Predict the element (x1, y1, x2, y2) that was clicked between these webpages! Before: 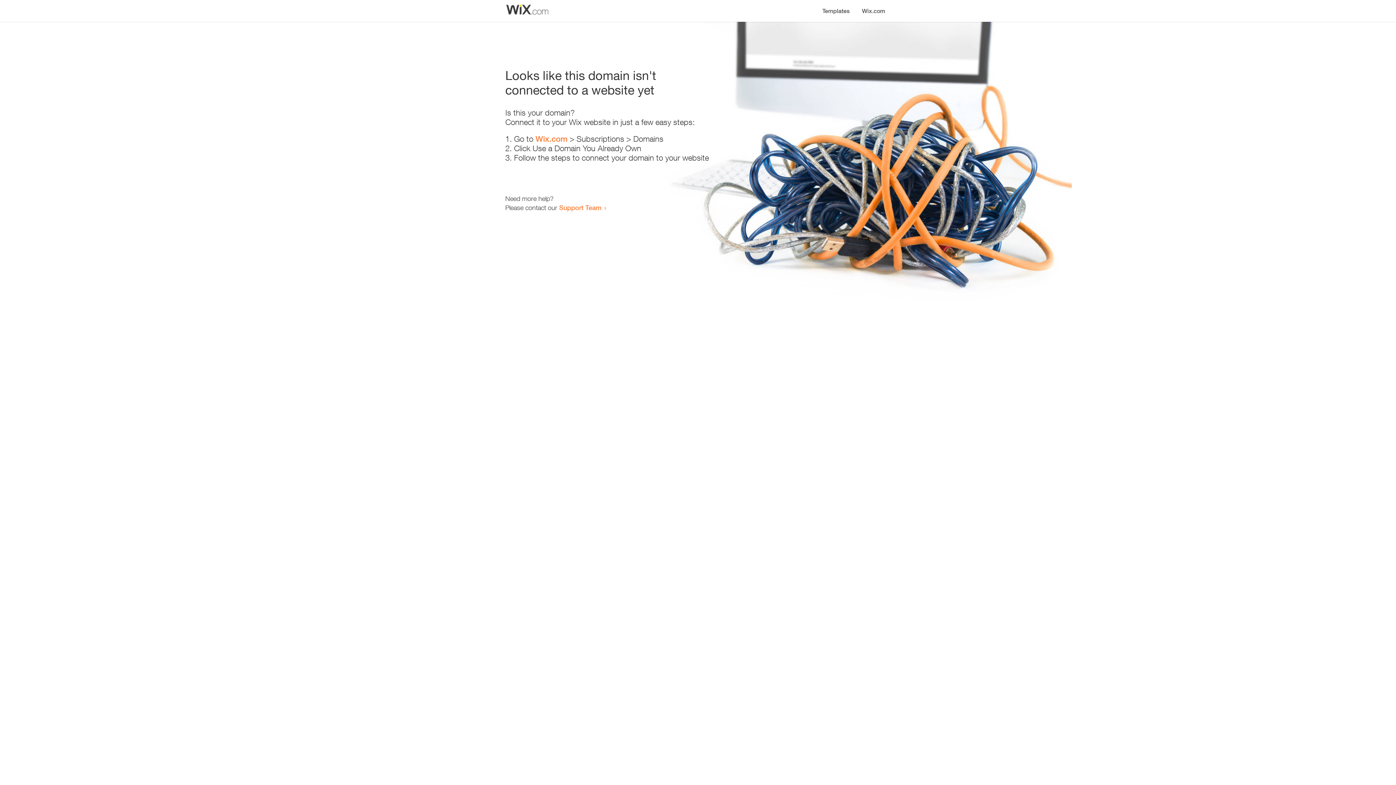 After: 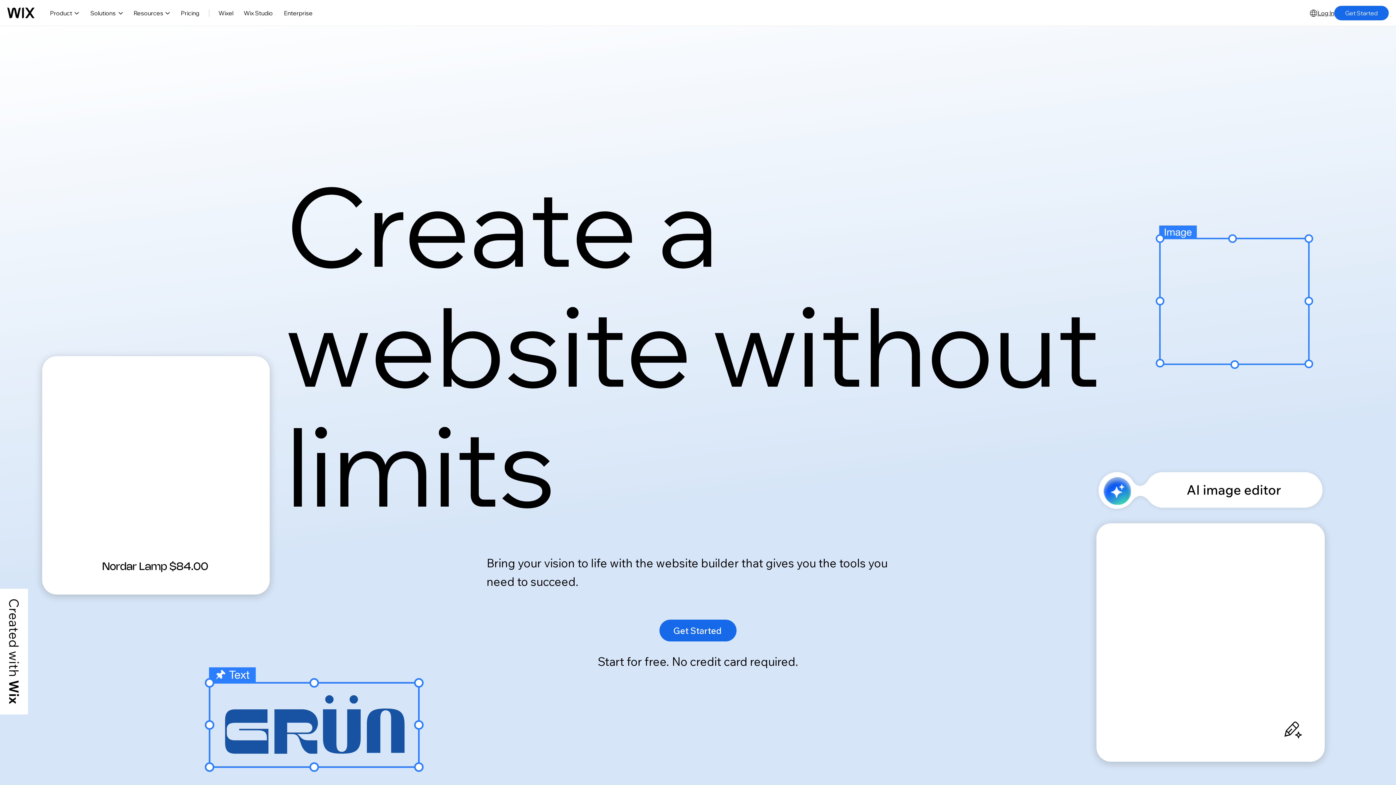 Action: bbox: (856, 0, 890, 14) label: Wix.com